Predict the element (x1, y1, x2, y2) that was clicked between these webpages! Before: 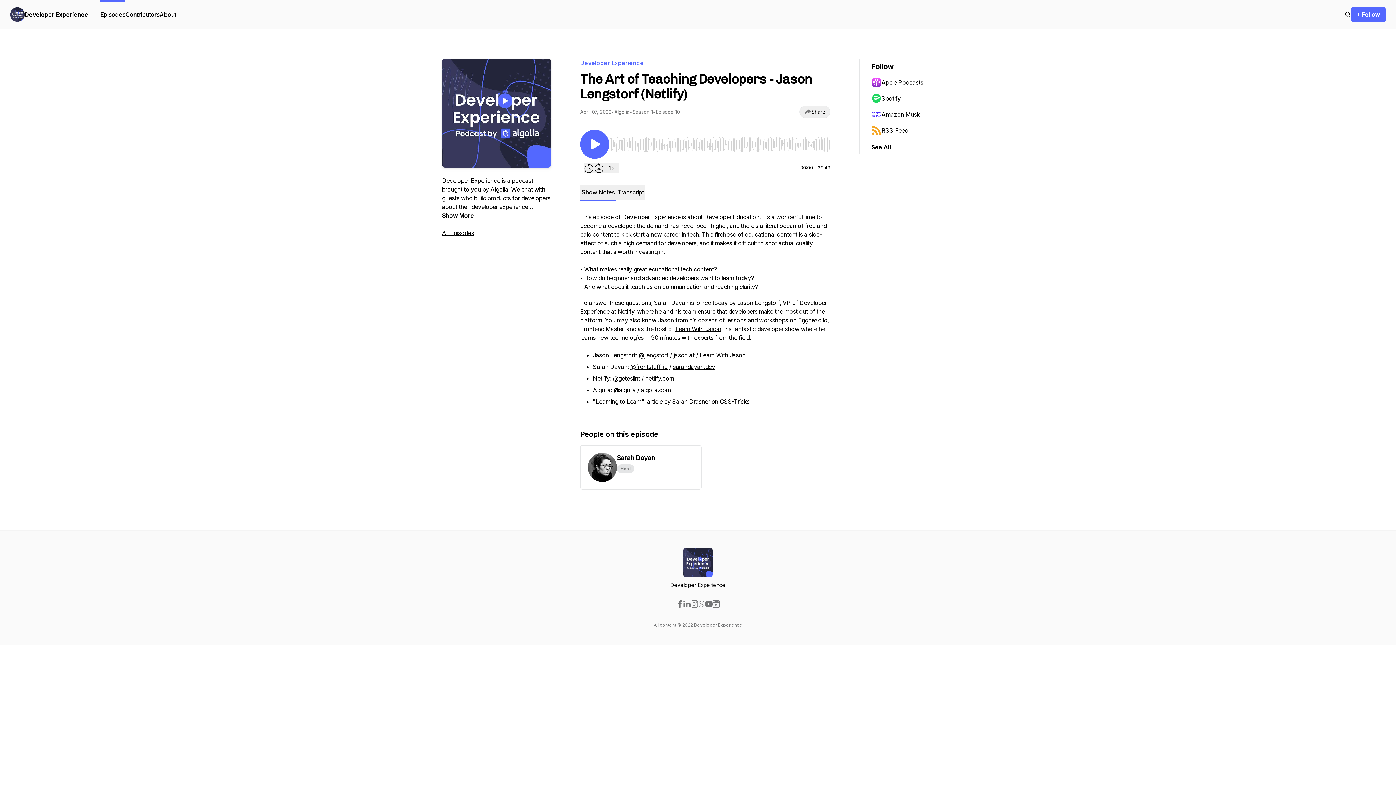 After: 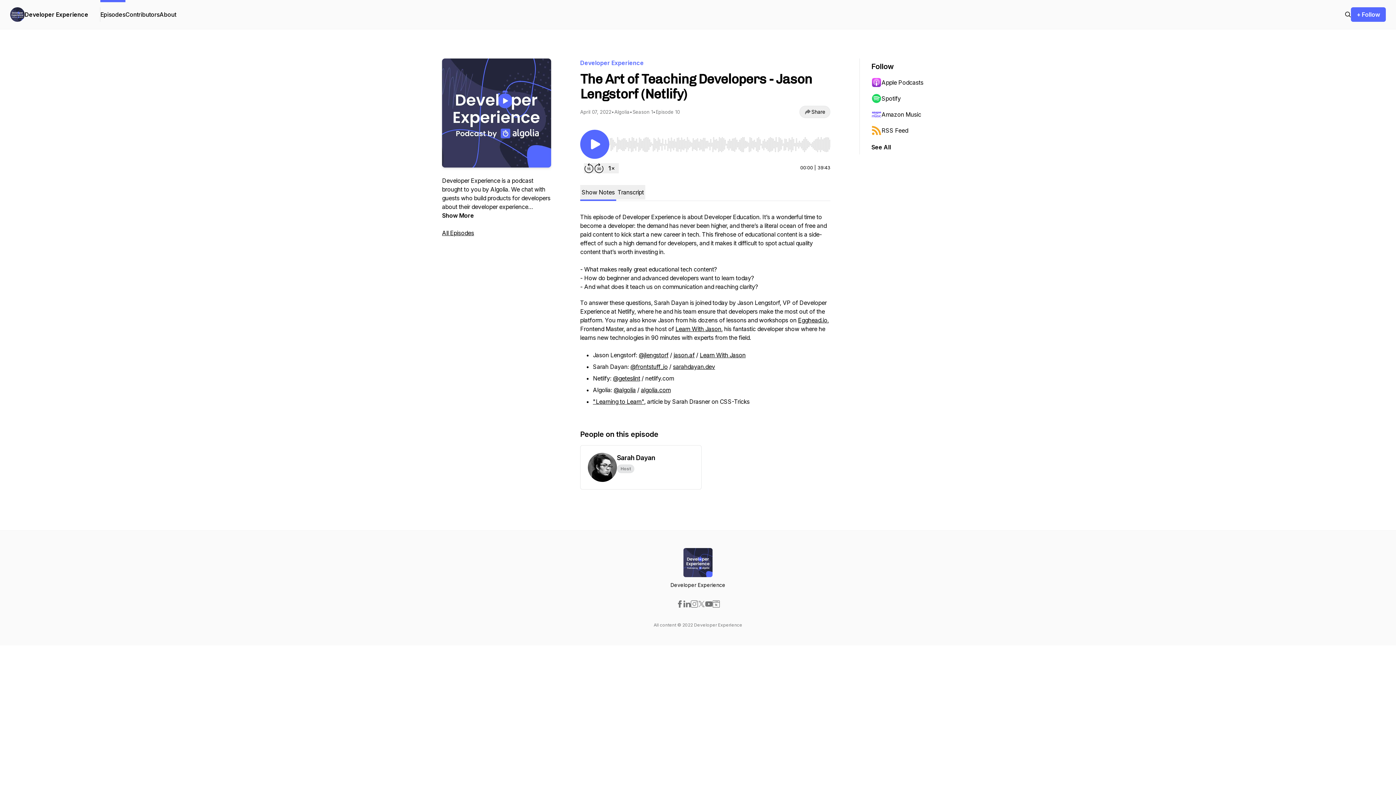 Action: label: netlify.com bbox: (645, 374, 674, 382)